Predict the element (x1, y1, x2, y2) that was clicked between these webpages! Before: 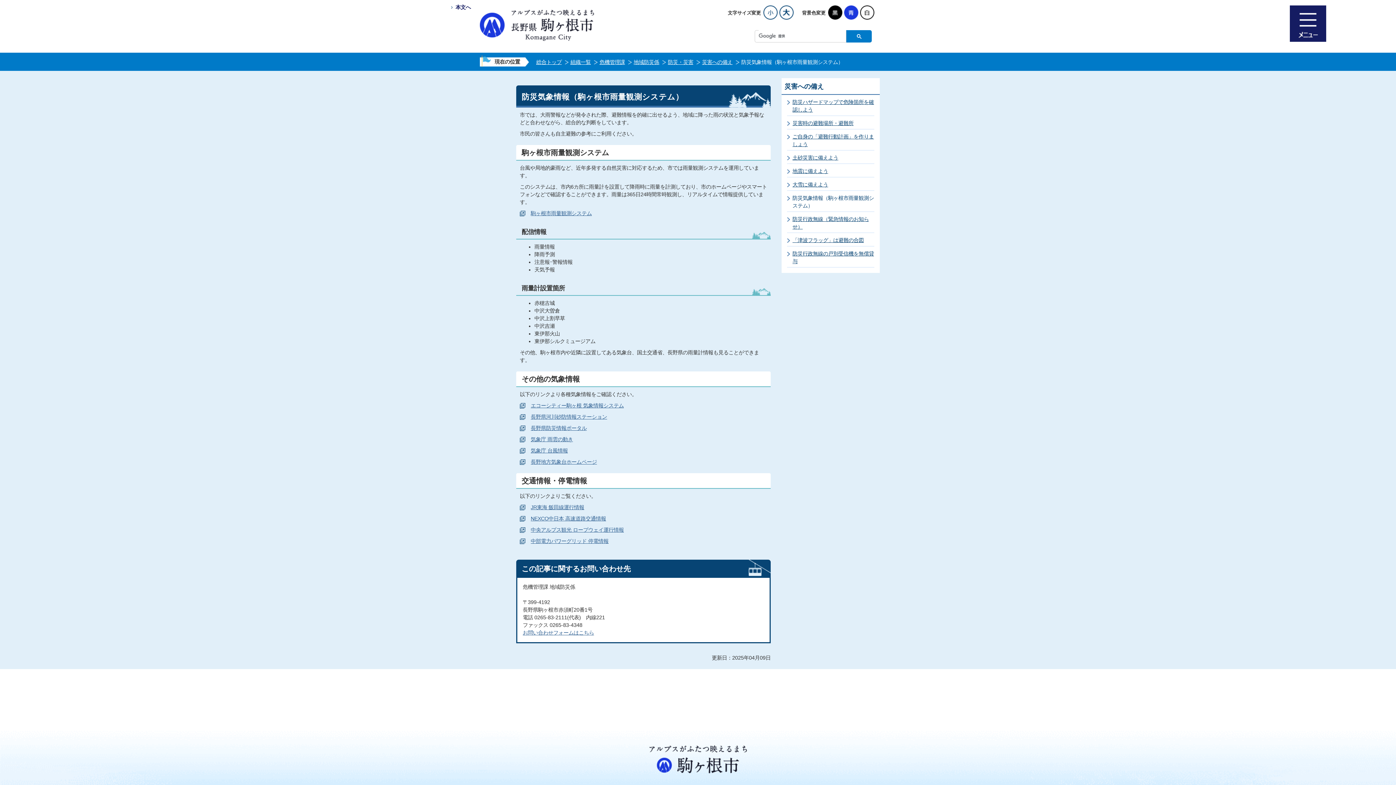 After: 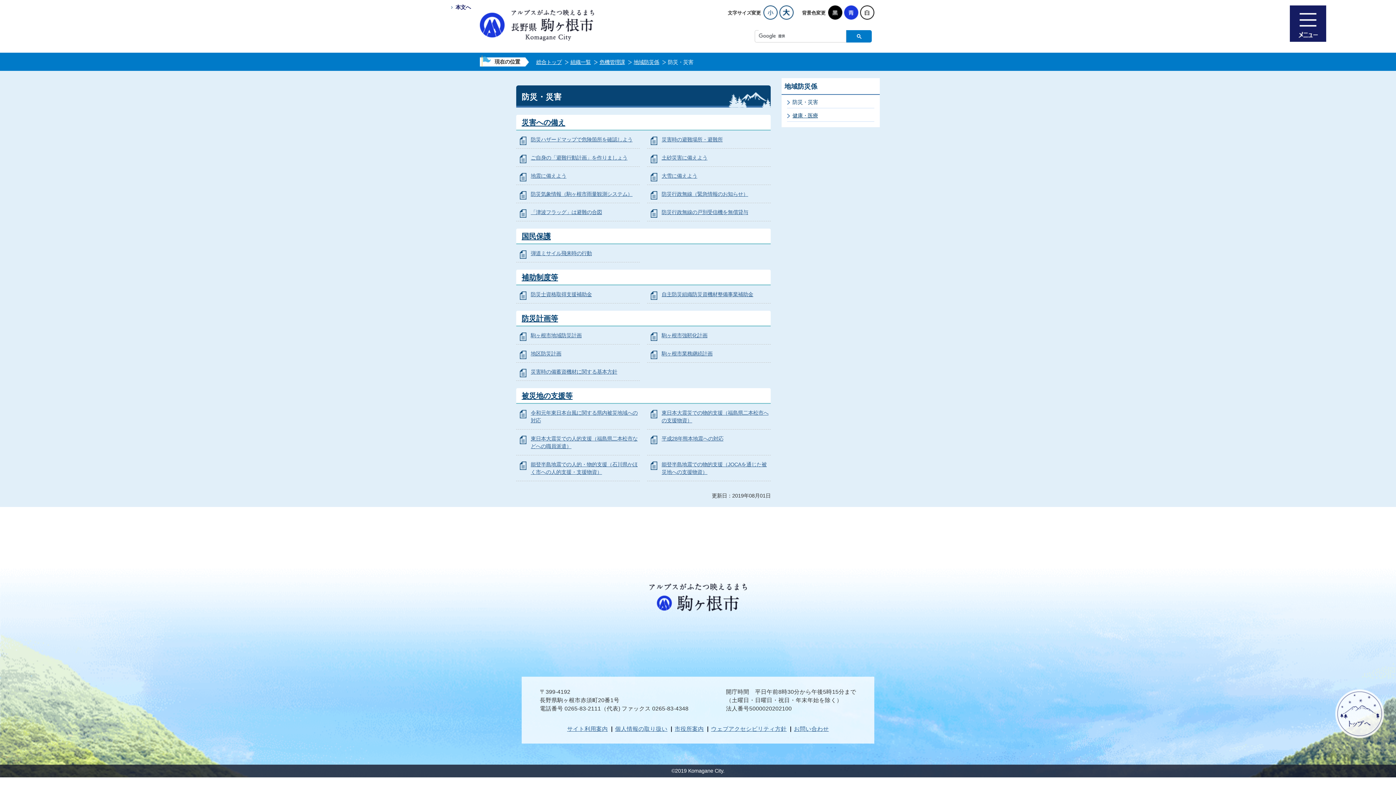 Action: label: 防災・災害 bbox: (660, 58, 693, 66)